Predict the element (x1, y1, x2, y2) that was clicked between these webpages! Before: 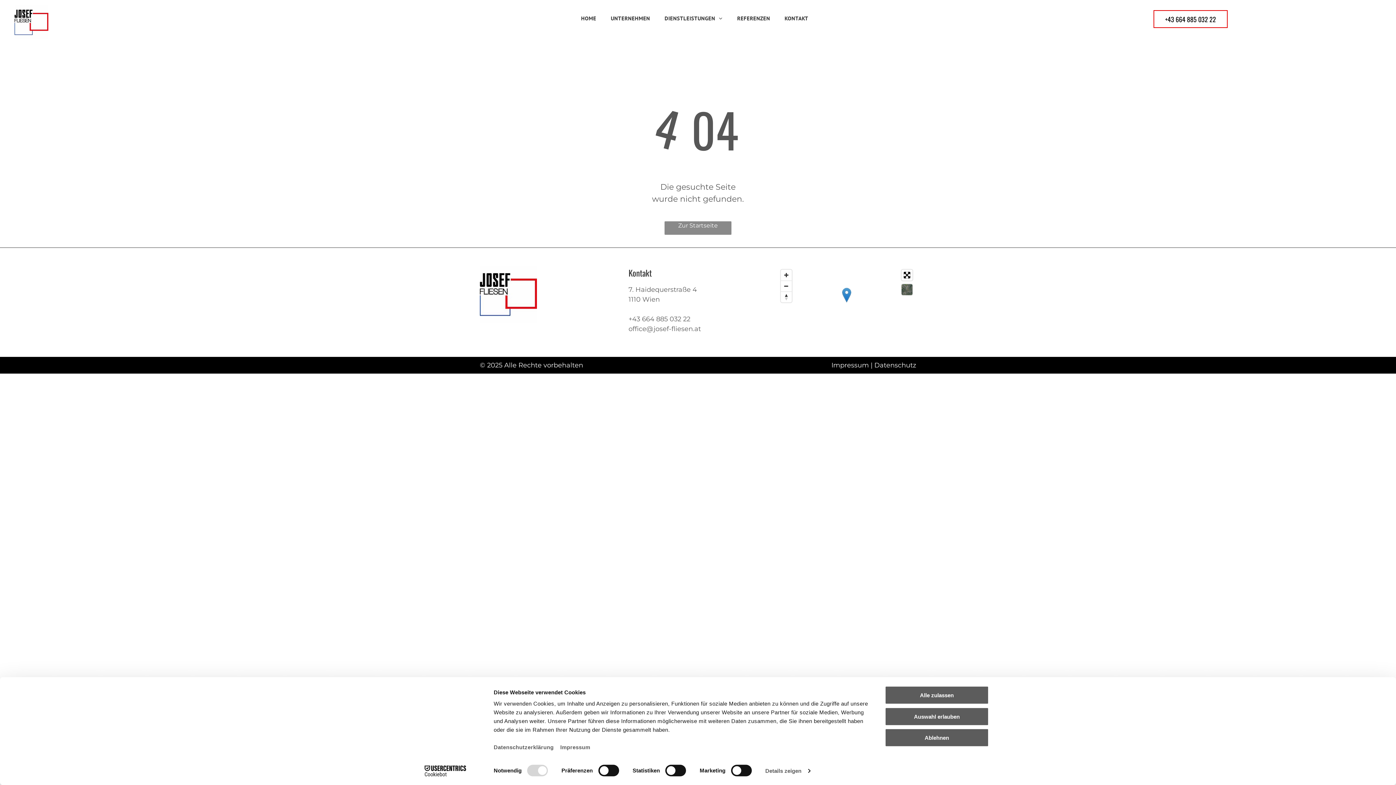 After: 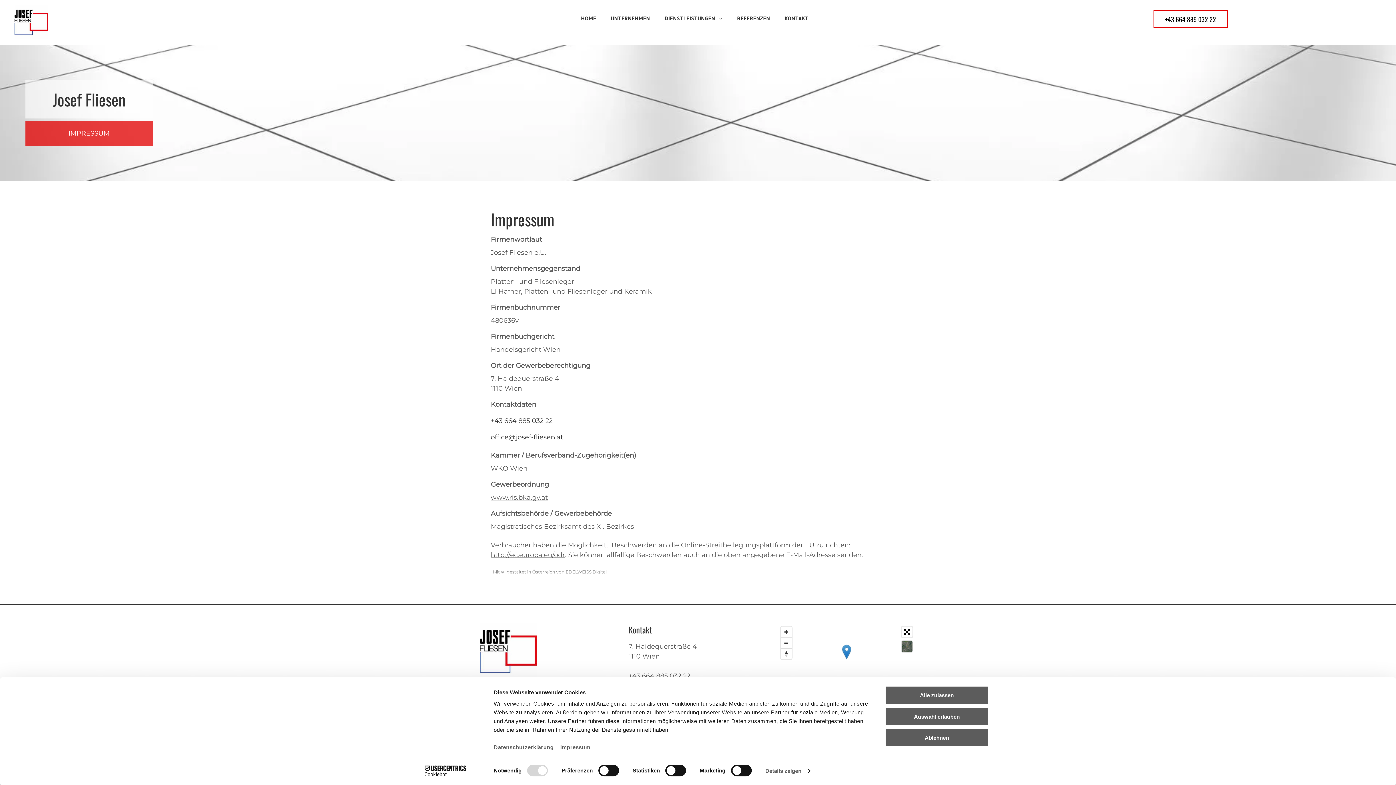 Action: bbox: (831, 361, 869, 369) label: Impressum